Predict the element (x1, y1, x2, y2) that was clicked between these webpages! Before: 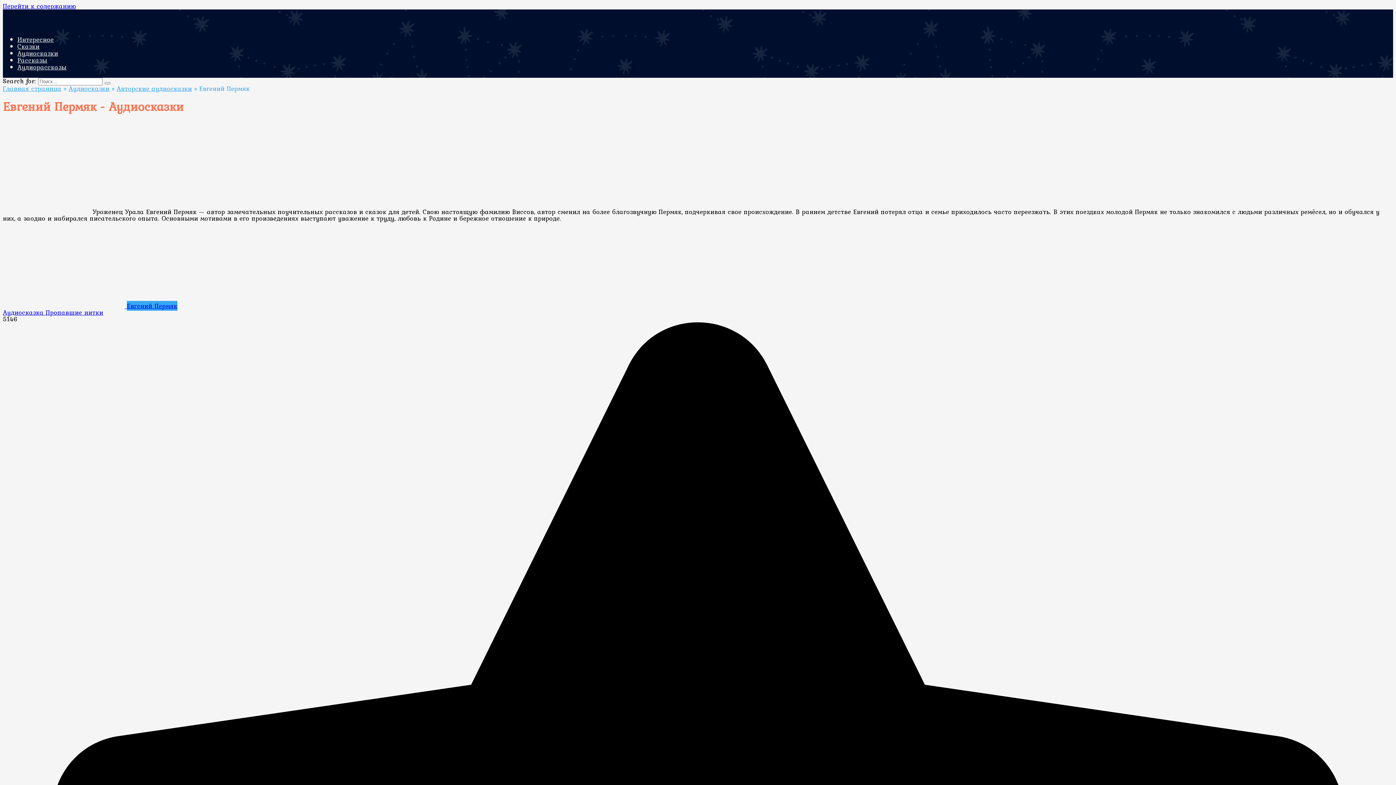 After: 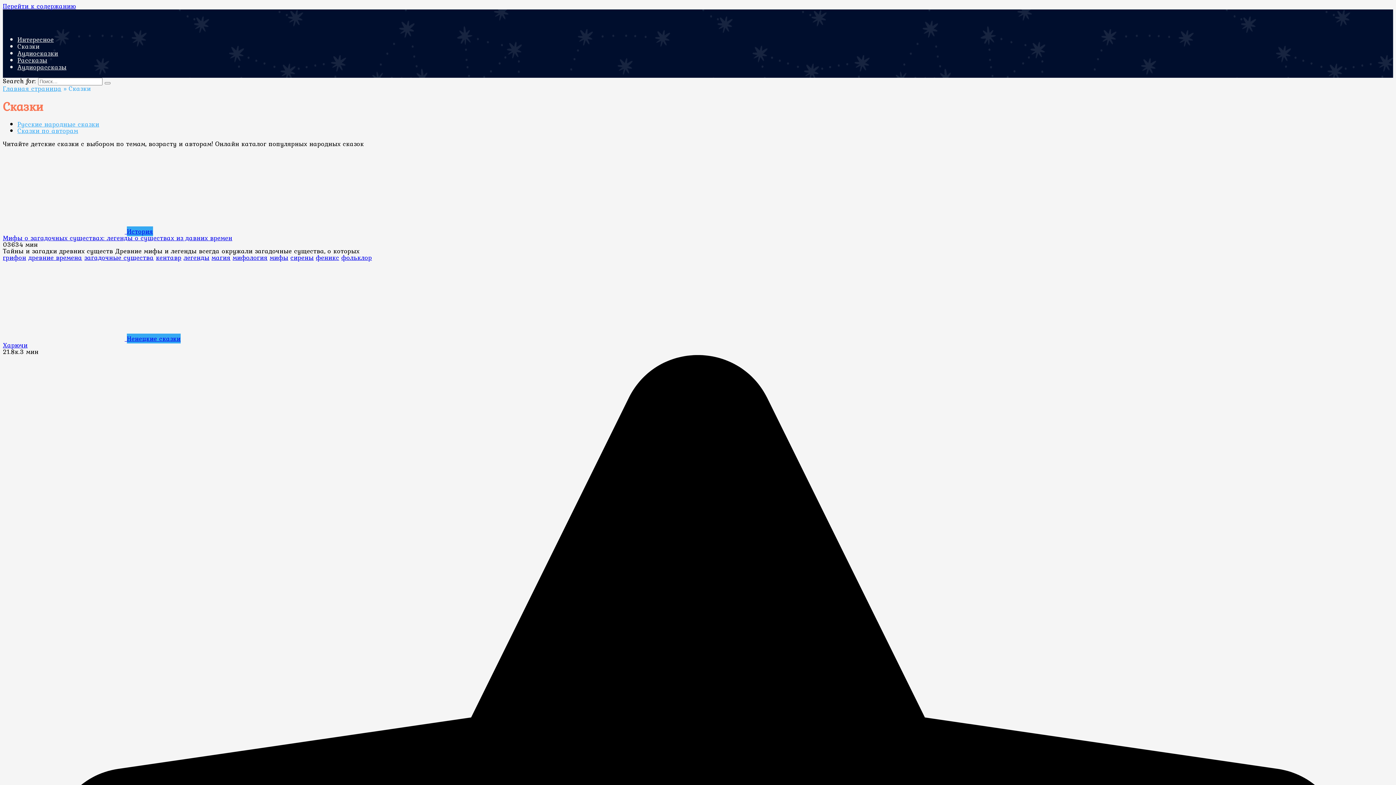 Action: label: Сказки bbox: (17, 41, 39, 51)